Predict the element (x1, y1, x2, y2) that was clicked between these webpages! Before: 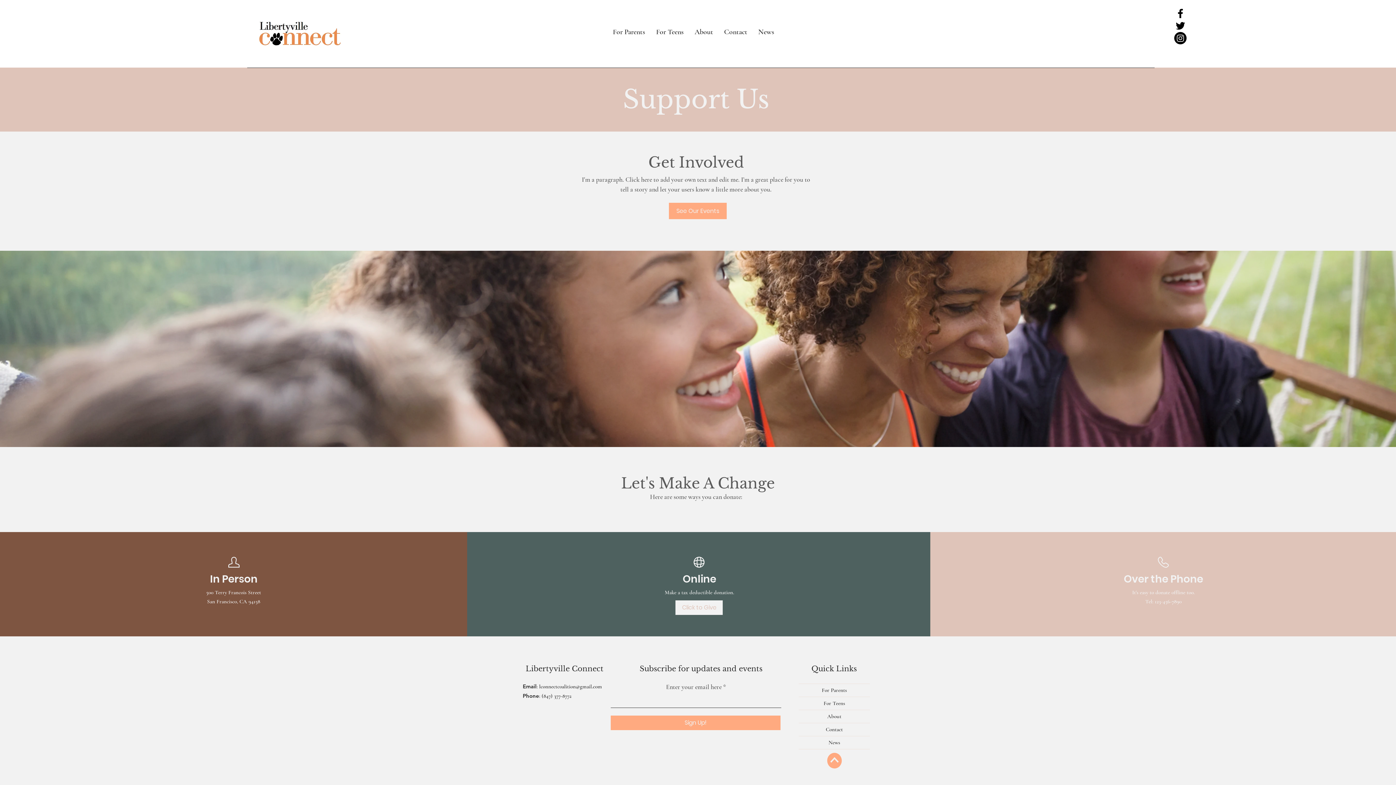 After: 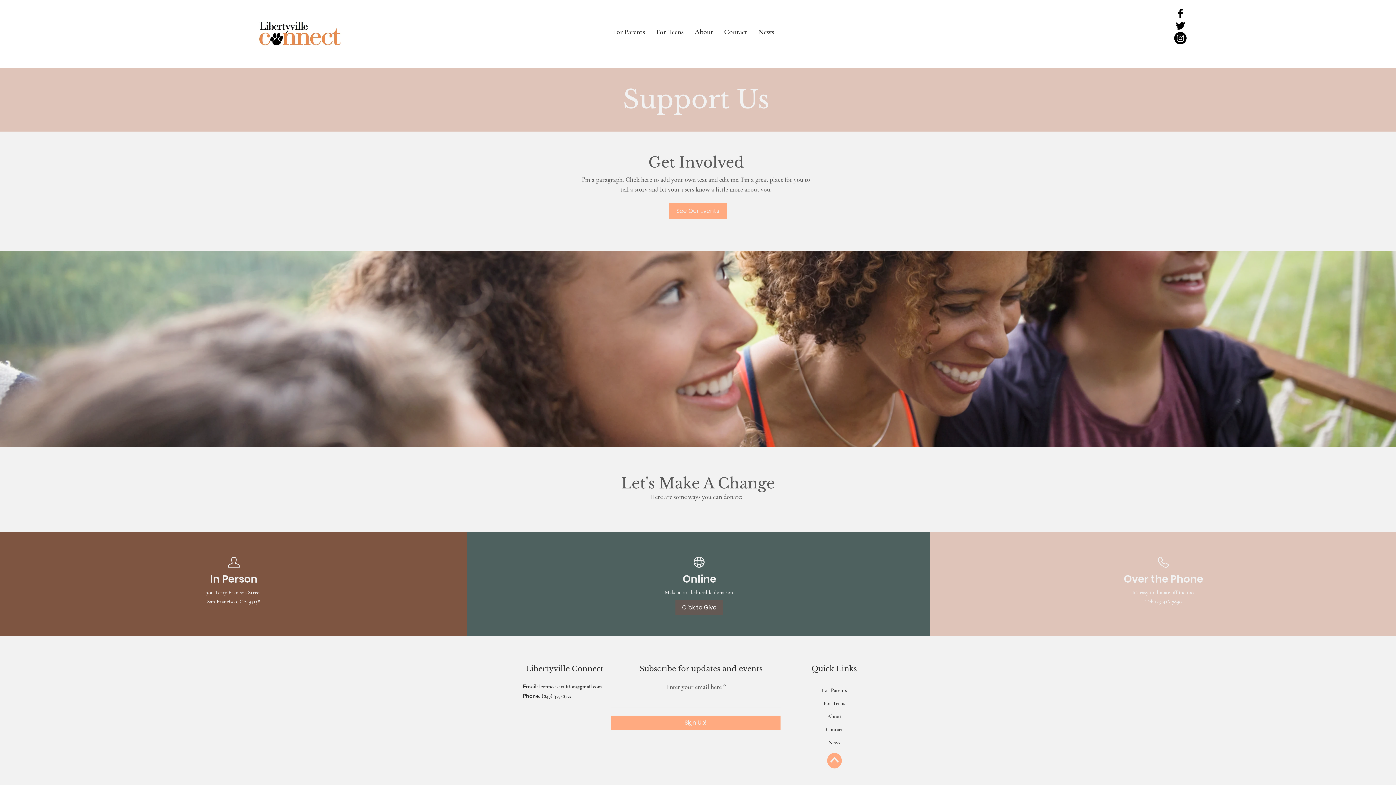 Action: bbox: (675, 600, 723, 615) label: Click to Give